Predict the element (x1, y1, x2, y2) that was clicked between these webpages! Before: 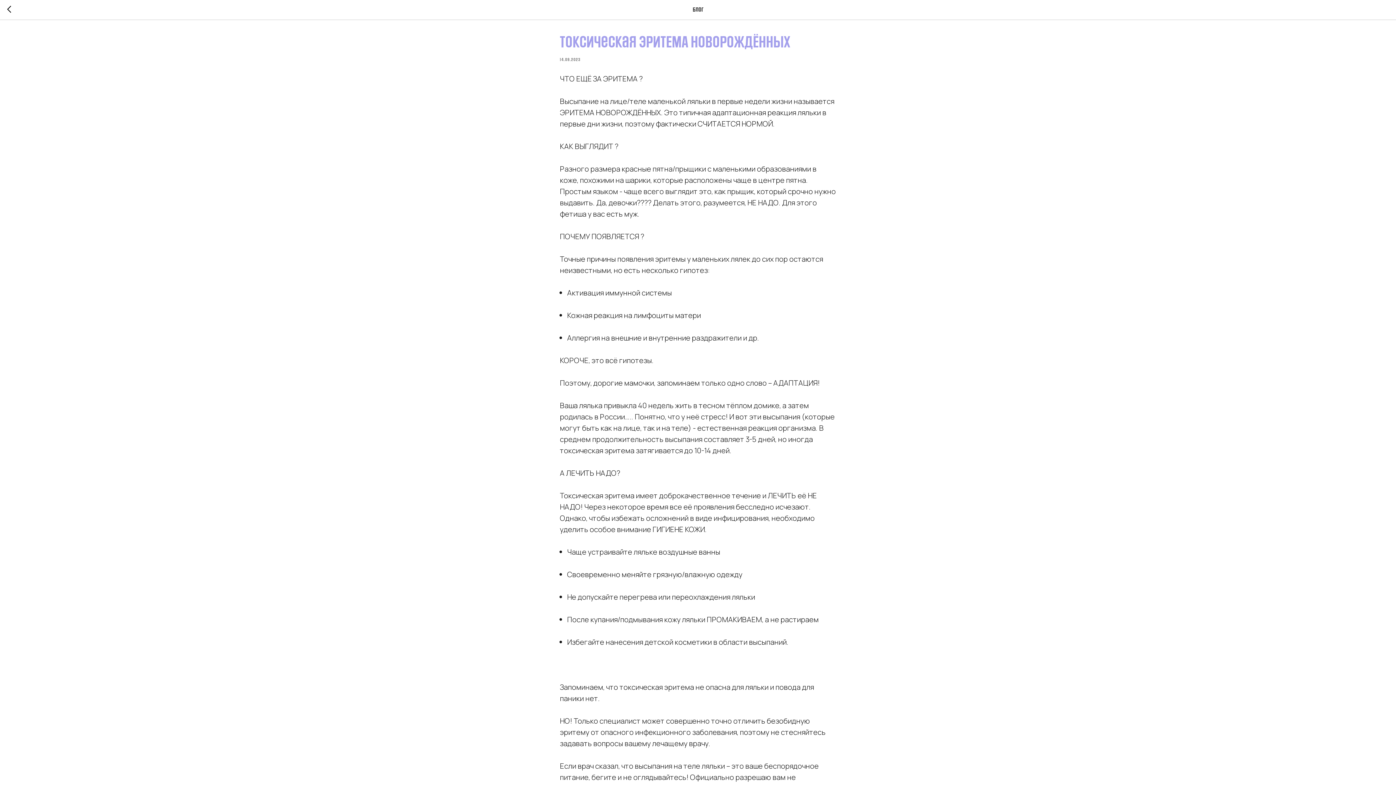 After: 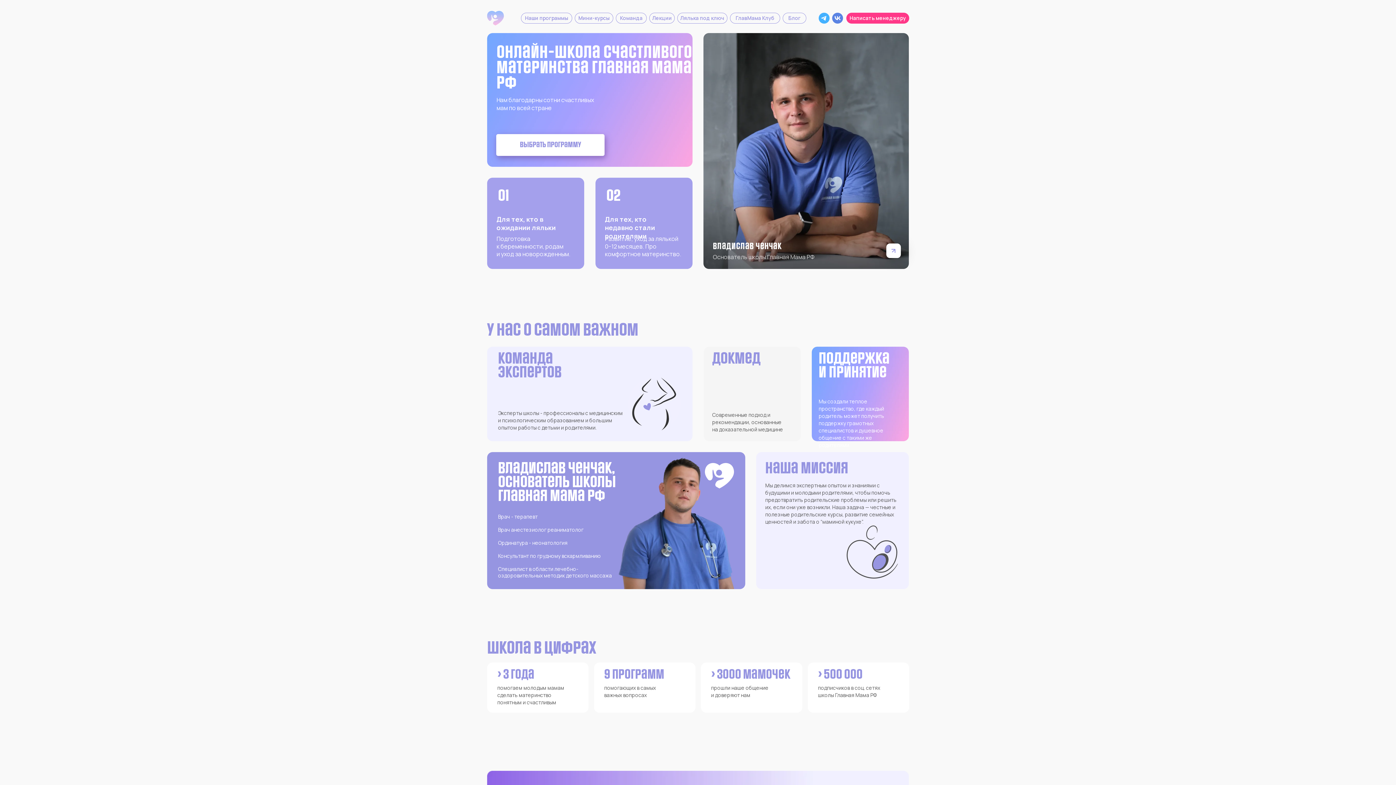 Action: bbox: (7, 5, 15, 14)